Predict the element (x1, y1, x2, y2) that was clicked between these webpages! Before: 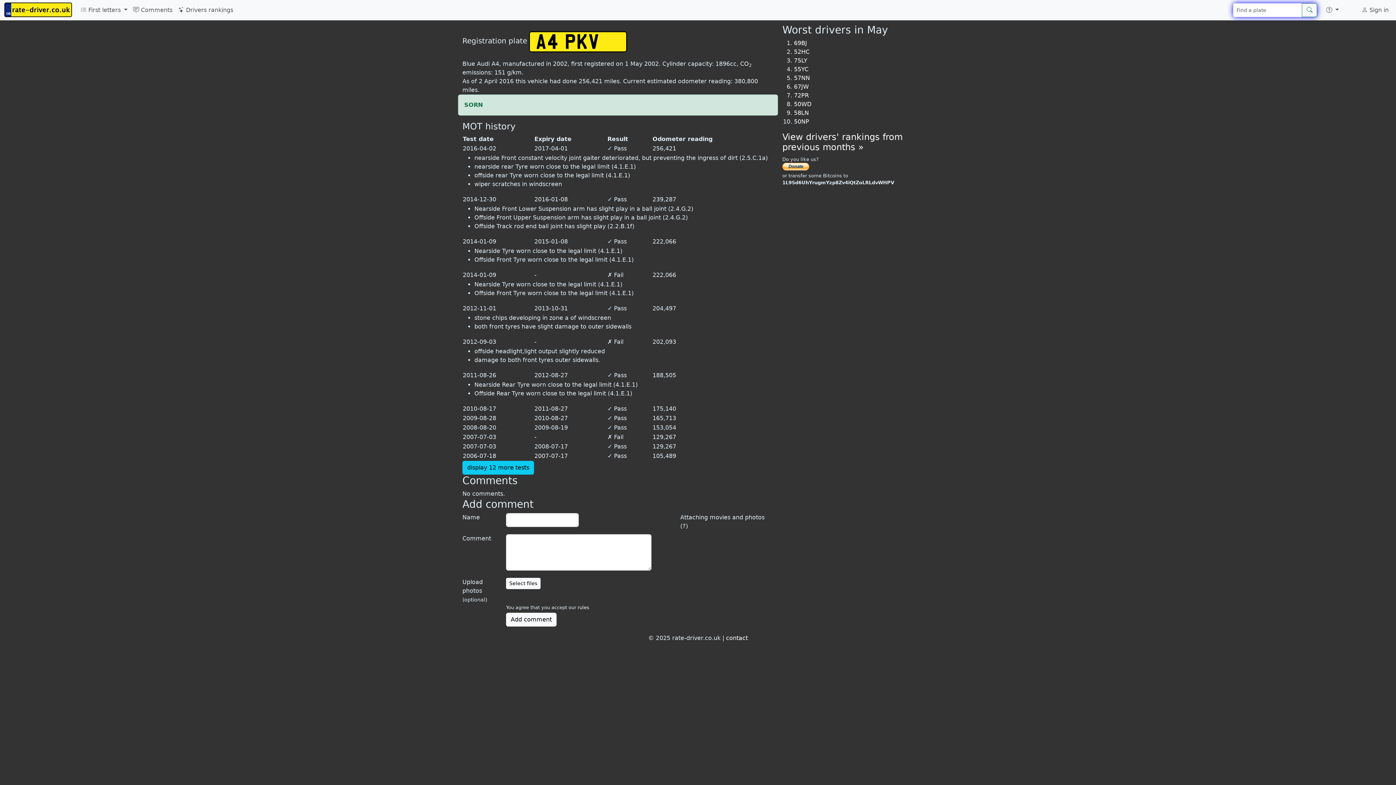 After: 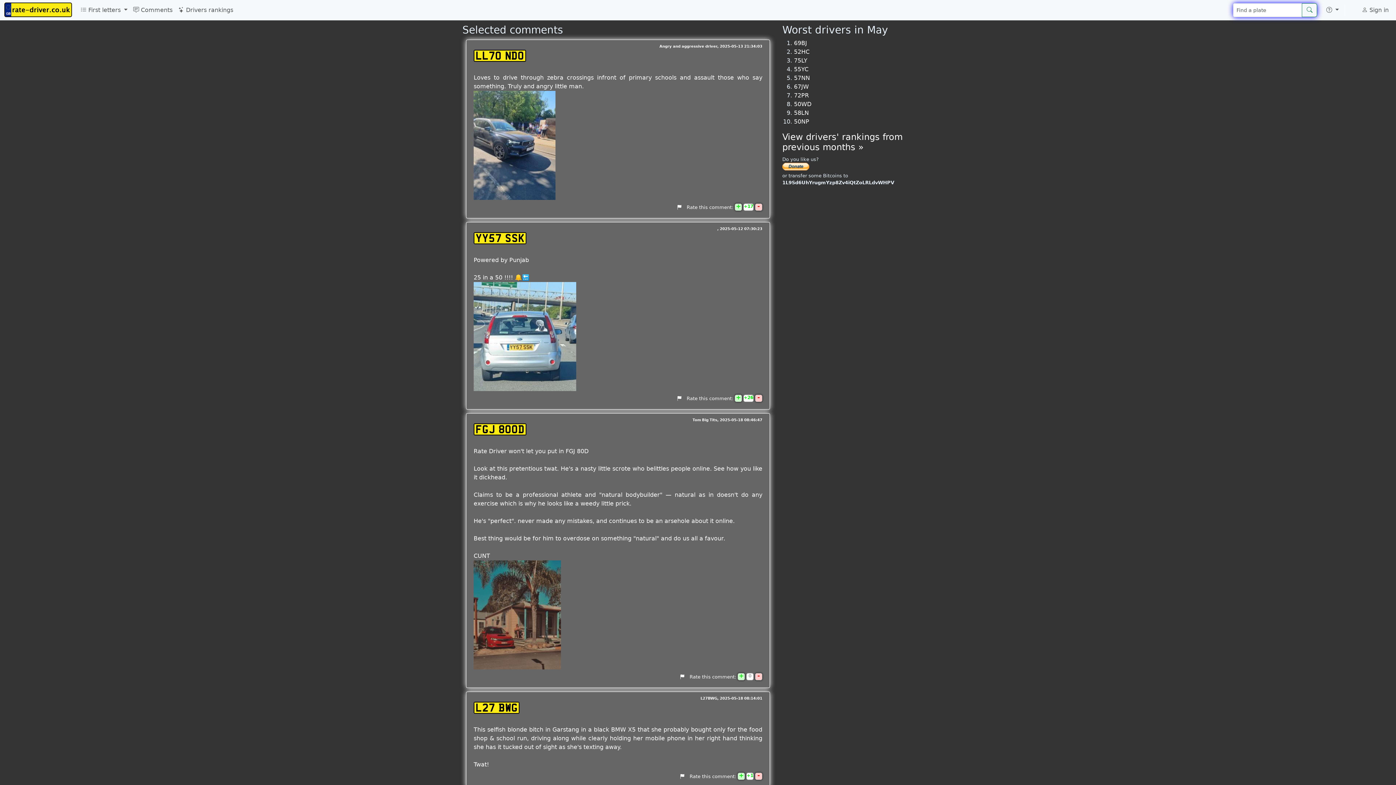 Action: bbox: (4, 0, 72, 14)